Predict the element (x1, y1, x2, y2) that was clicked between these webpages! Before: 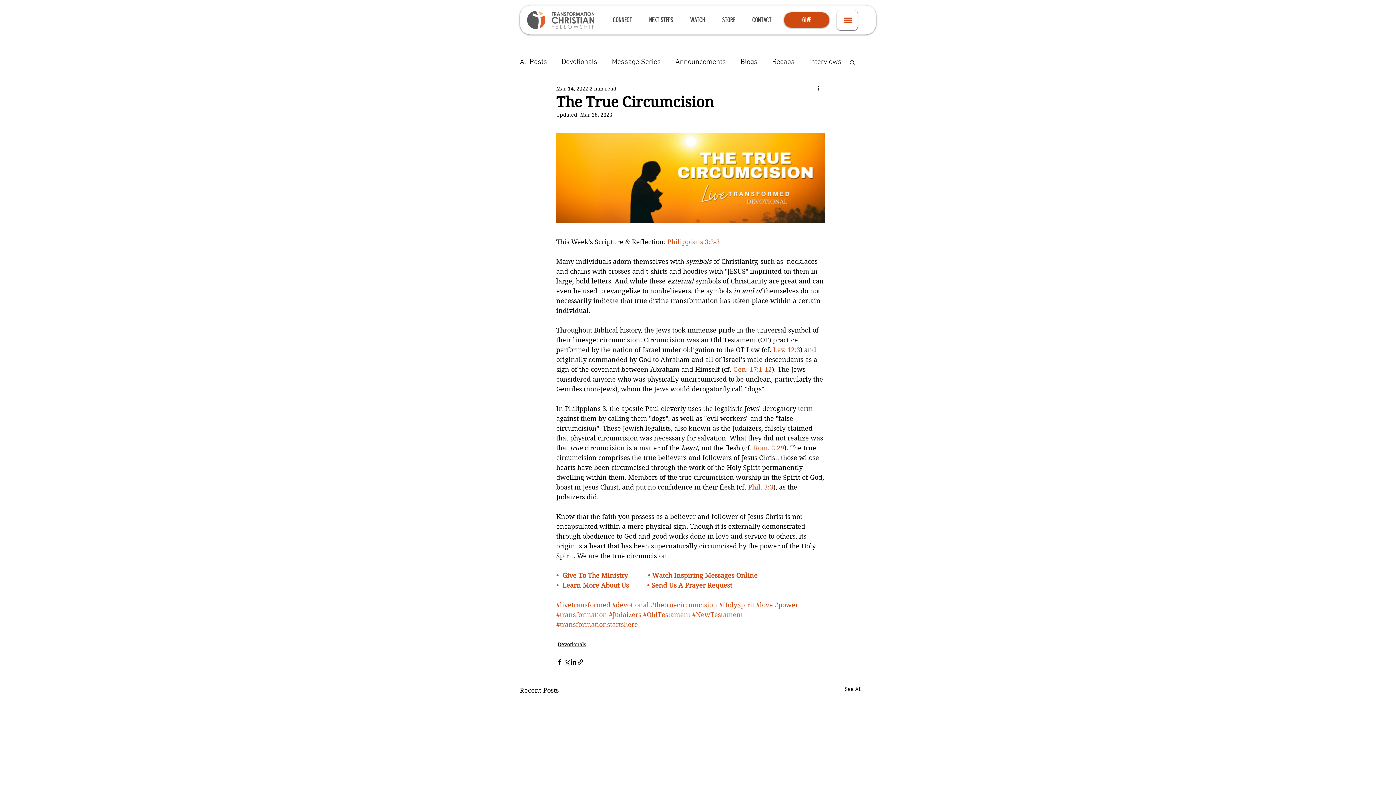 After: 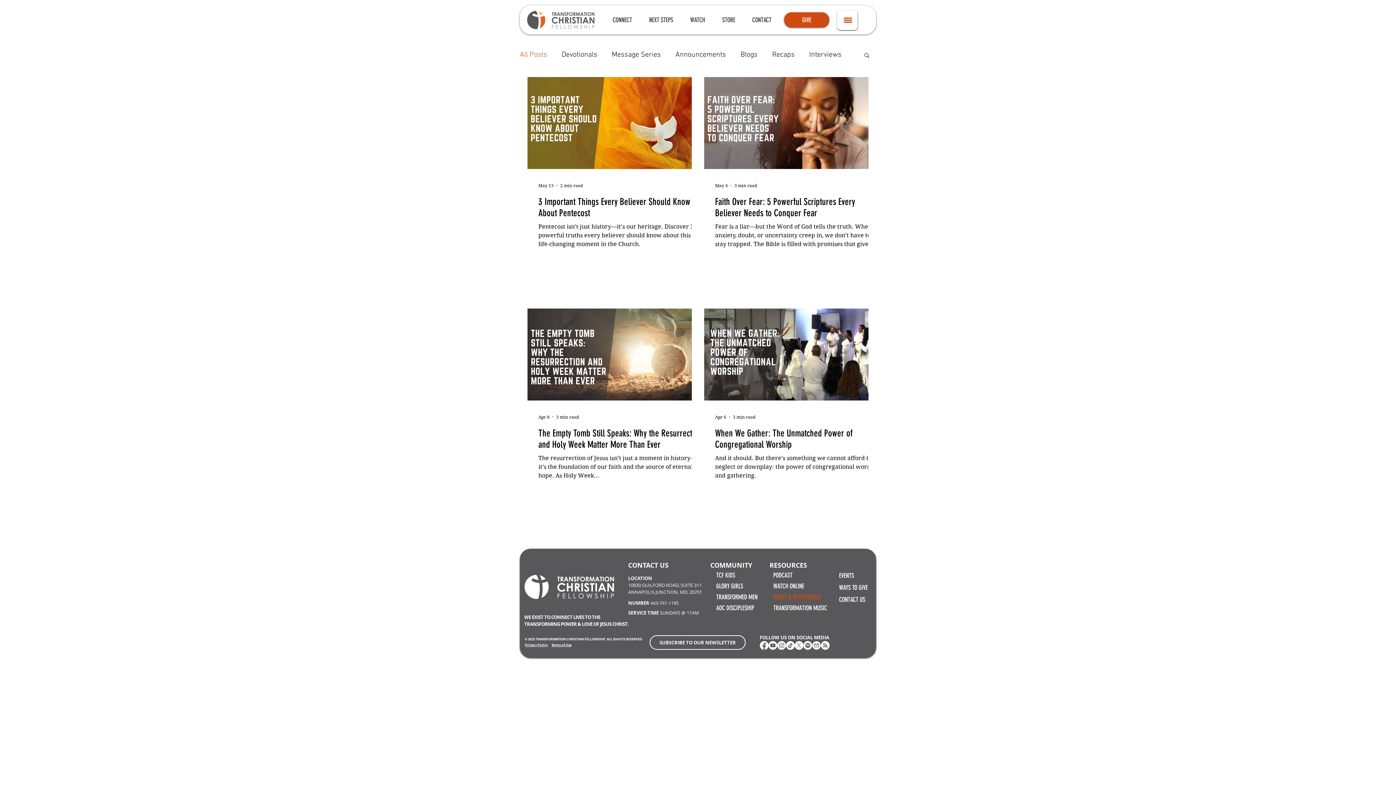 Action: bbox: (845, 685, 861, 695) label: See All